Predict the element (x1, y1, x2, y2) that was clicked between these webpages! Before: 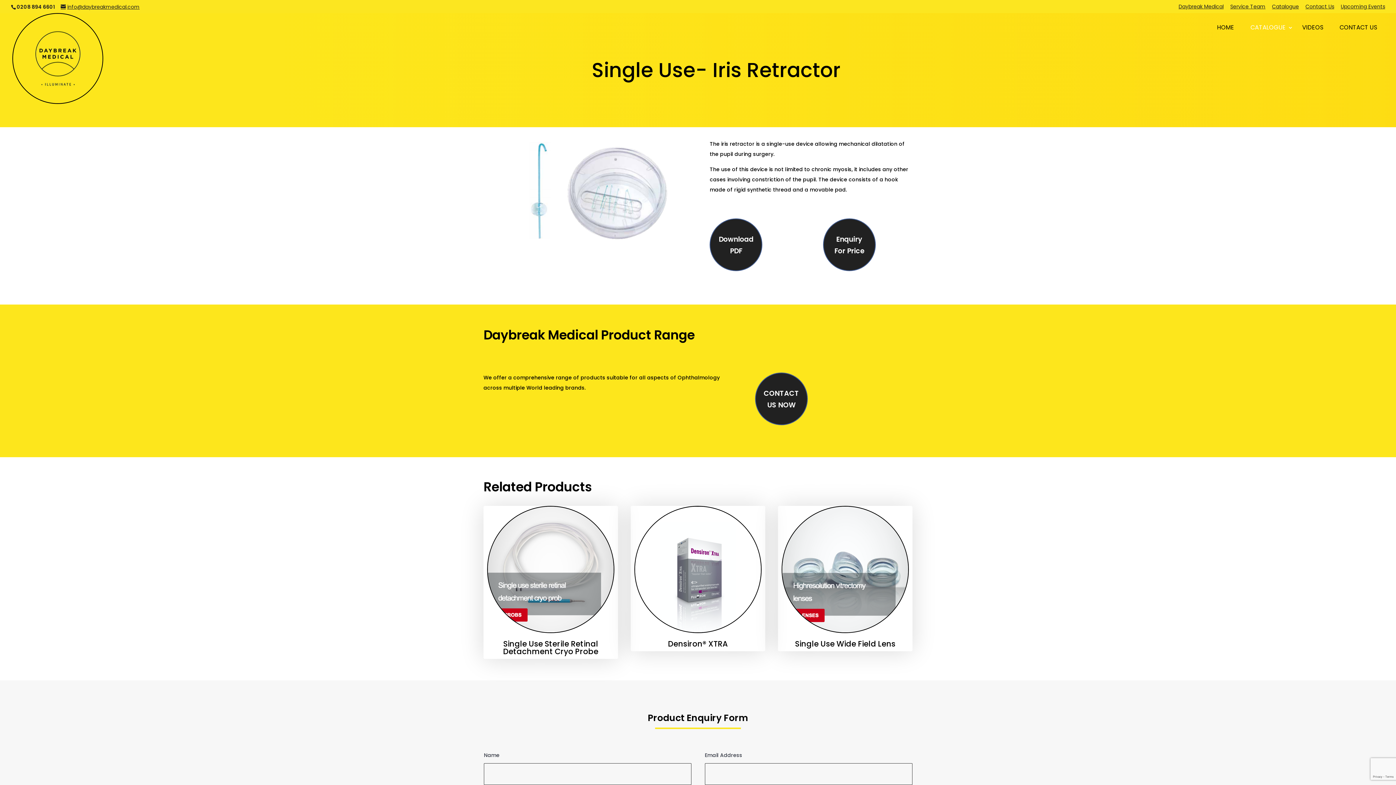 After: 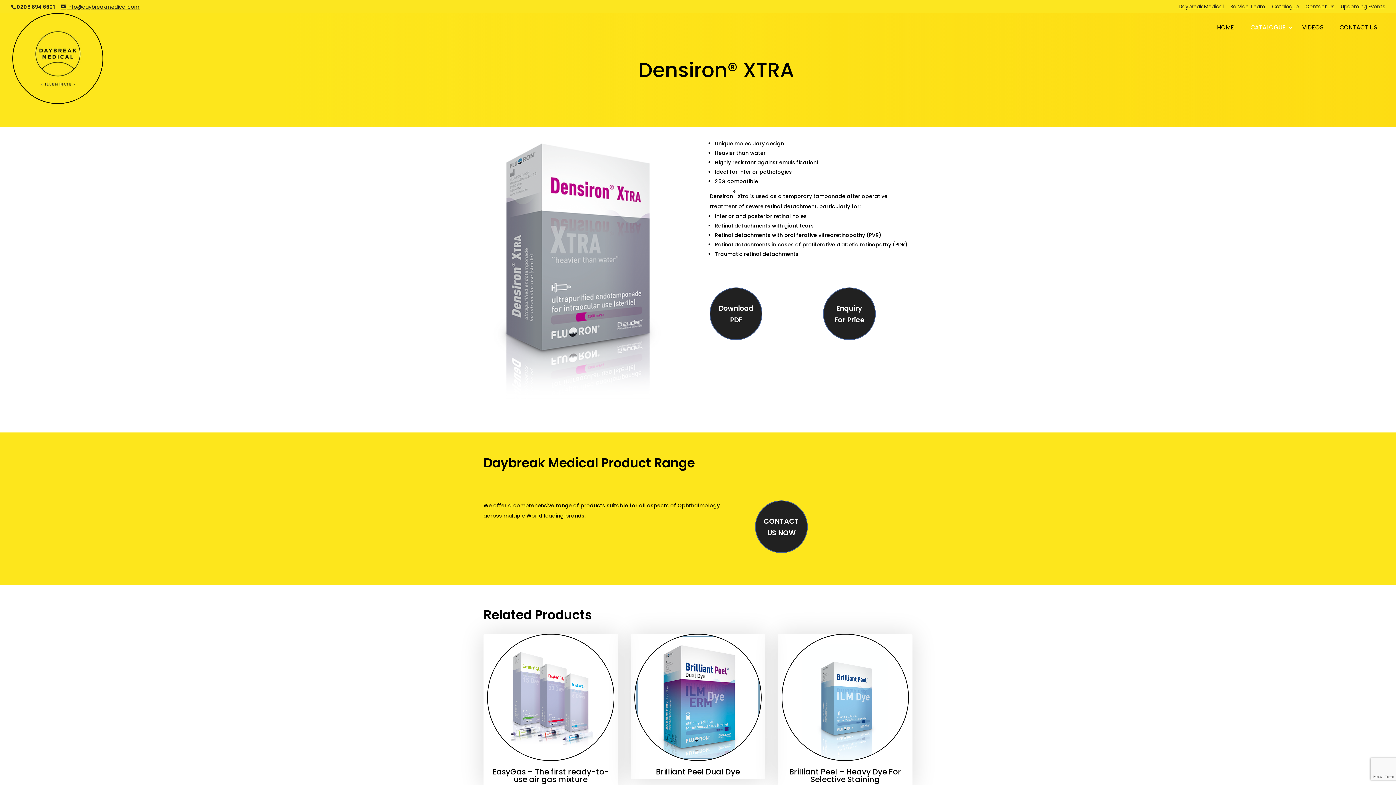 Action: bbox: (630, 506, 765, 636)